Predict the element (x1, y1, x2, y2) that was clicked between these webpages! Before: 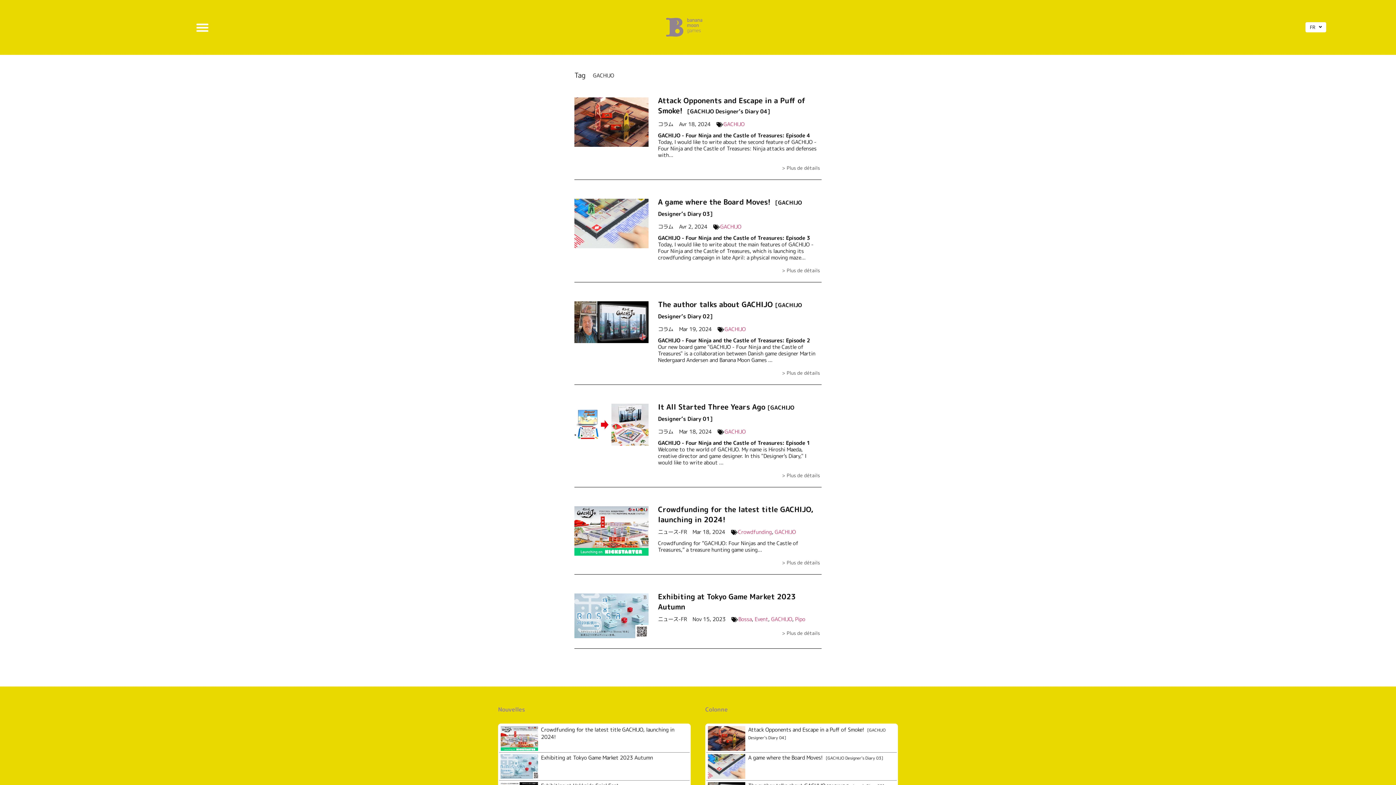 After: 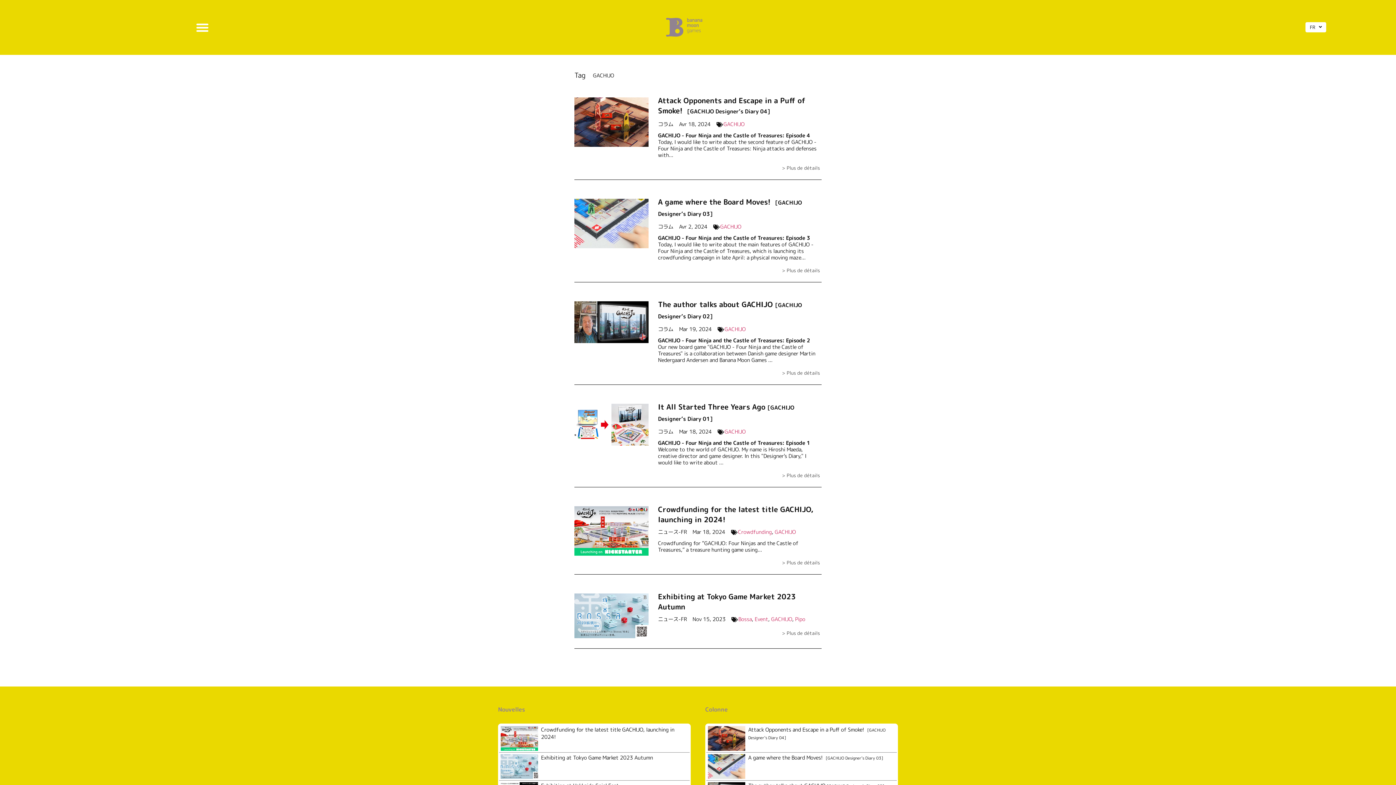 Action: label: GACHIJO bbox: (774, 528, 796, 536)